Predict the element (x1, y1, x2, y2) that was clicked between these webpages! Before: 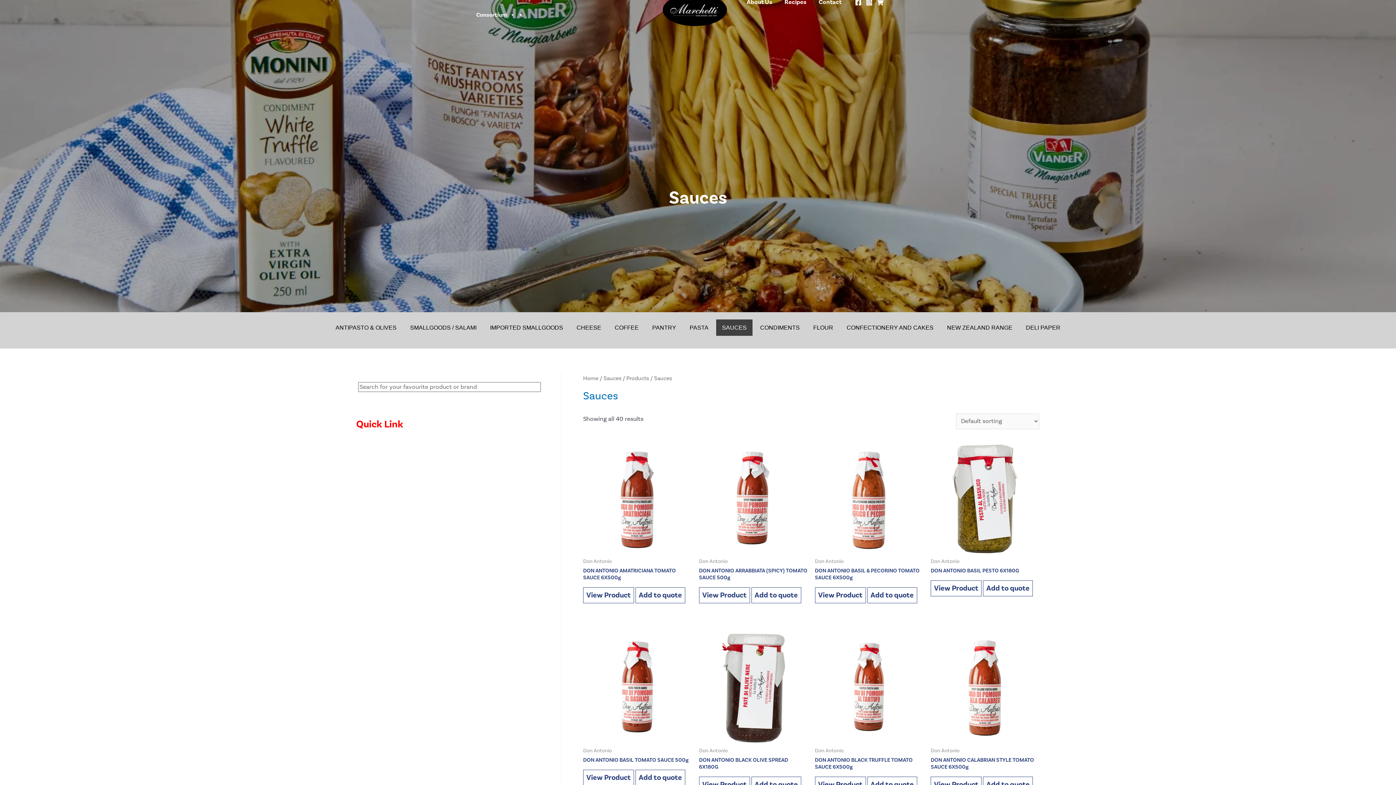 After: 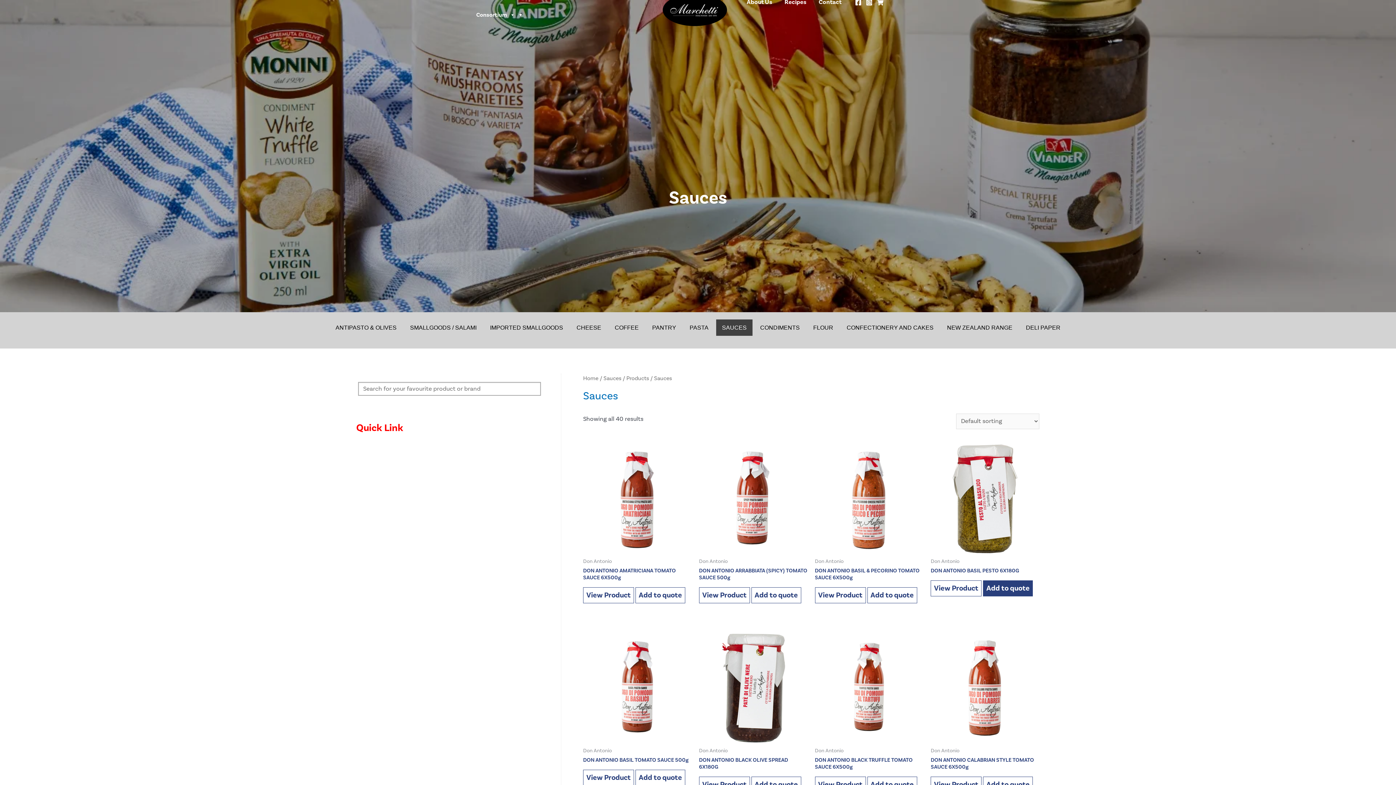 Action: label: Add to quote bbox: (983, 580, 1033, 596)